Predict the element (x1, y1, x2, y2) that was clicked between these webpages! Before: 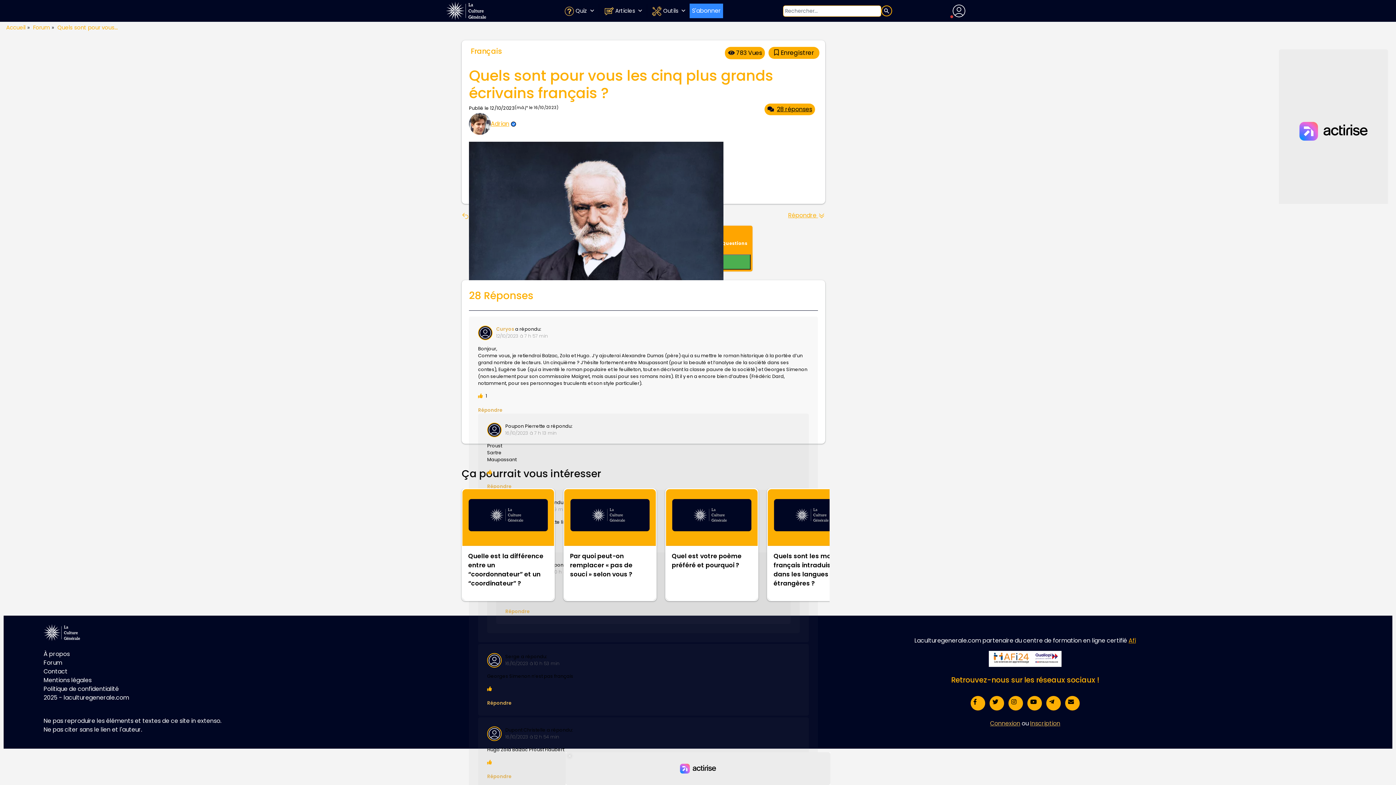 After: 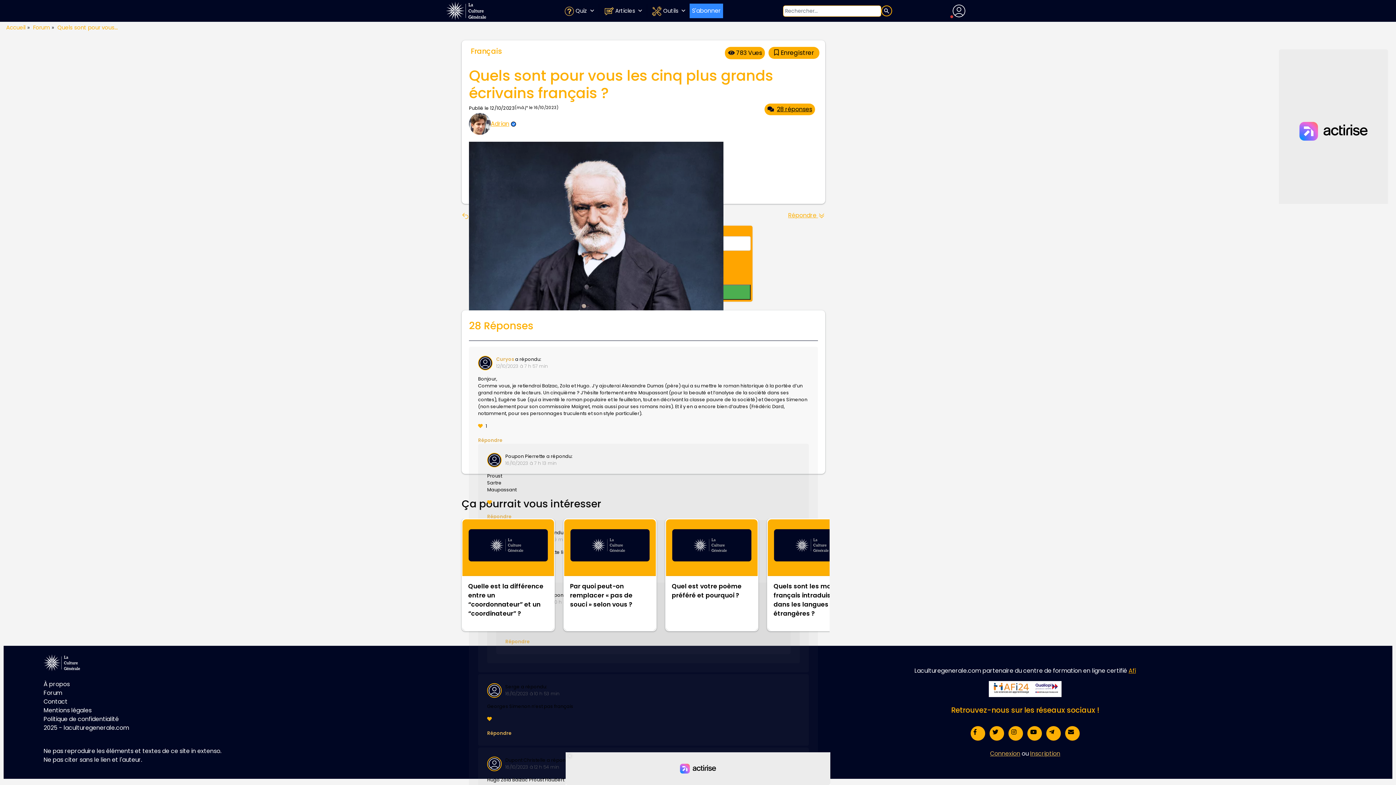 Action: bbox: (487, 686, 492, 692)